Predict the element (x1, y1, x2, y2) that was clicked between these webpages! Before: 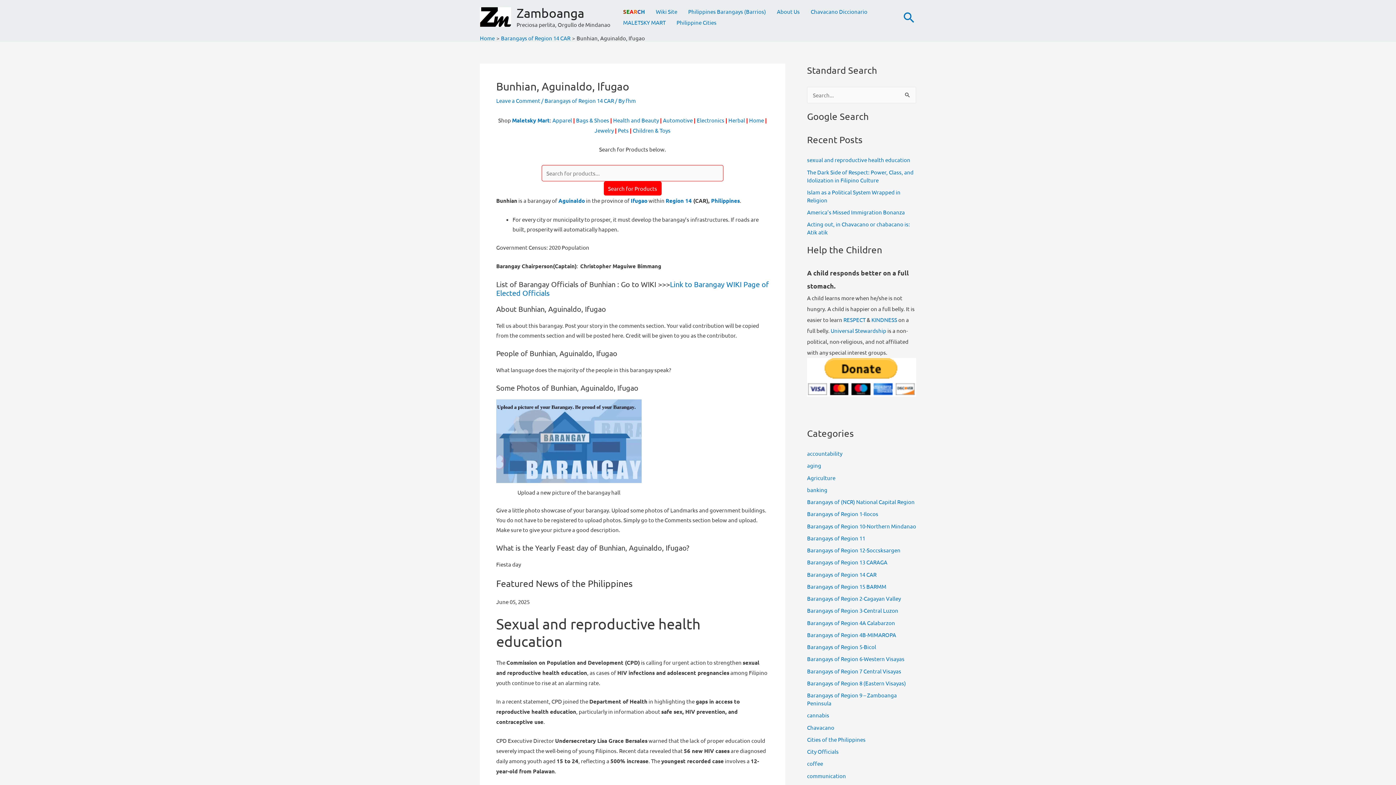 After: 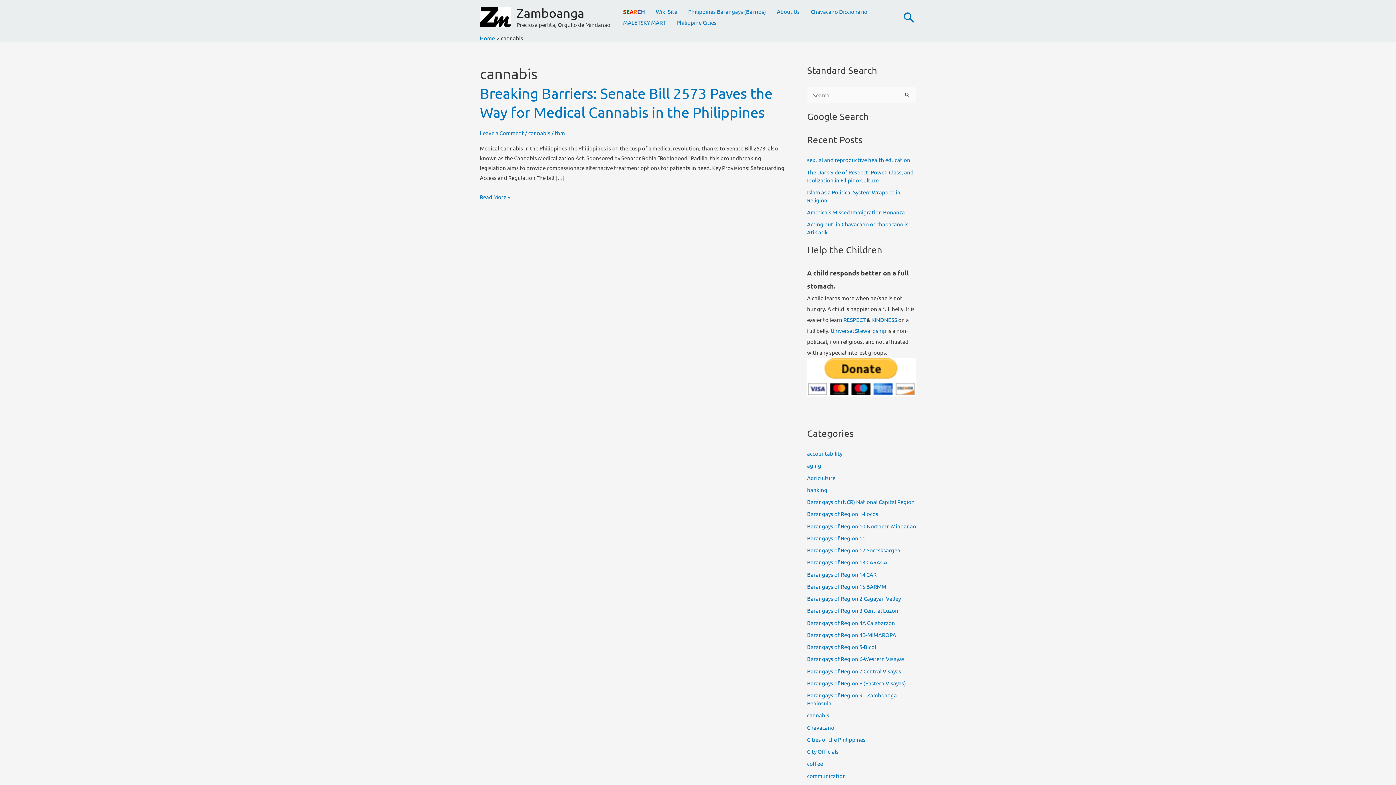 Action: label: cannabis bbox: (807, 712, 829, 719)